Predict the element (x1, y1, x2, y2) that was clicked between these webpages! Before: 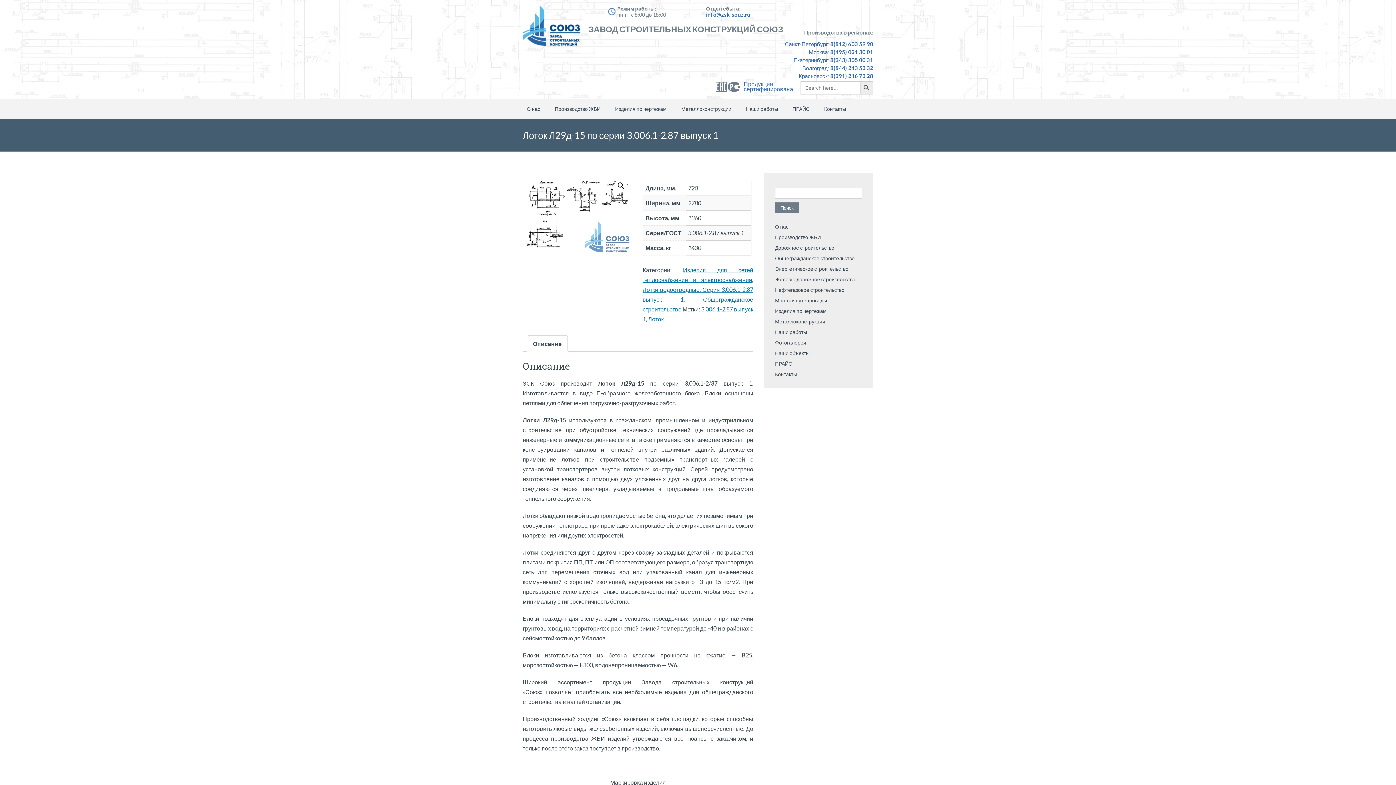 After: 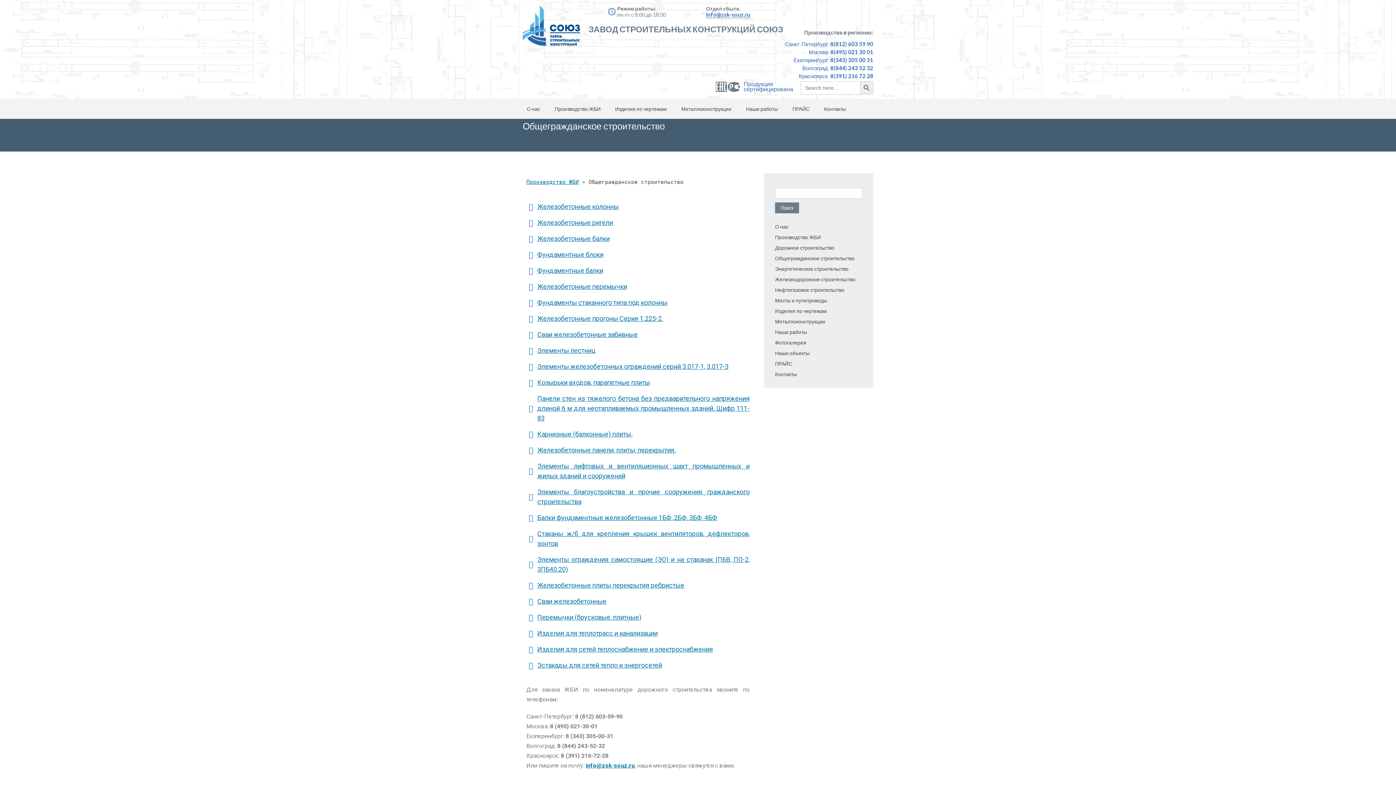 Action: bbox: (775, 255, 854, 261) label: Общегражданское строительство